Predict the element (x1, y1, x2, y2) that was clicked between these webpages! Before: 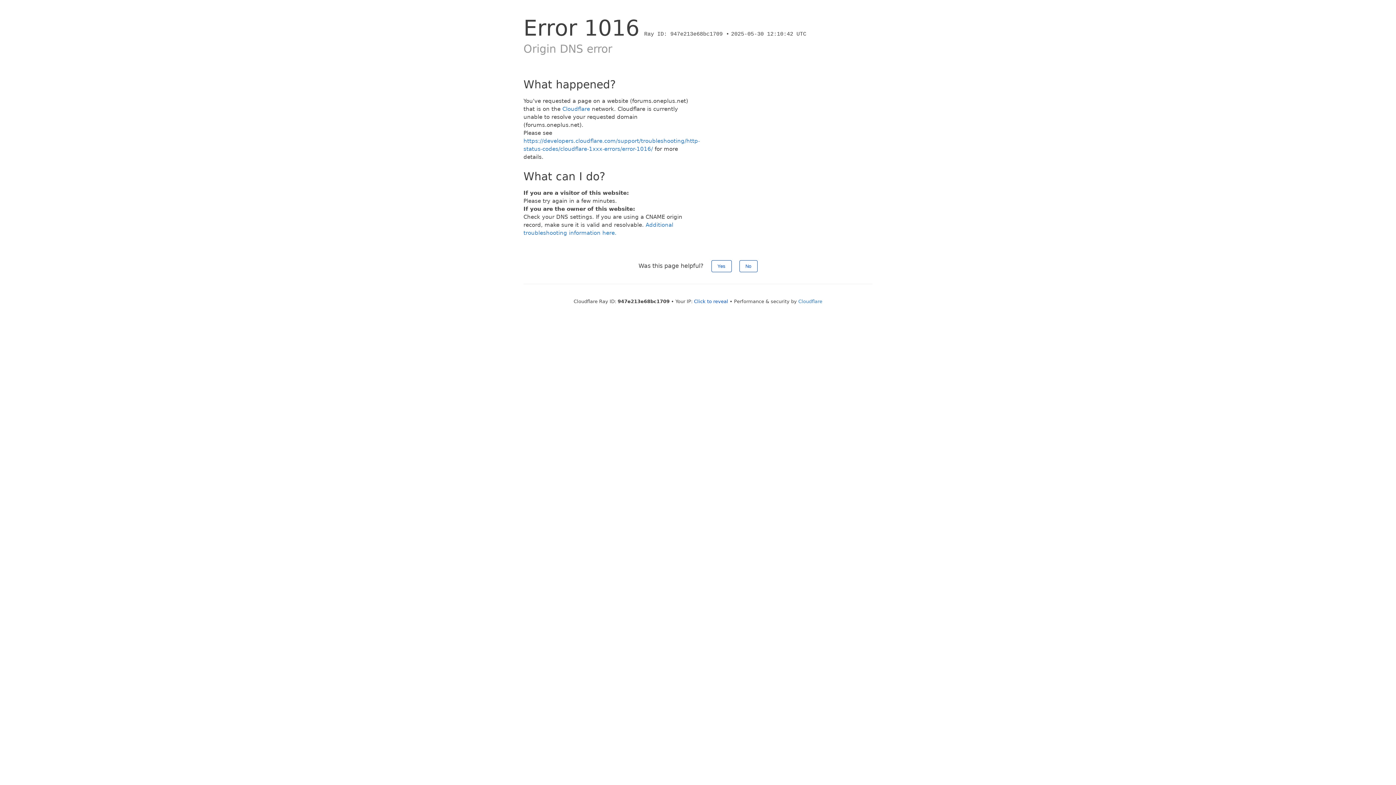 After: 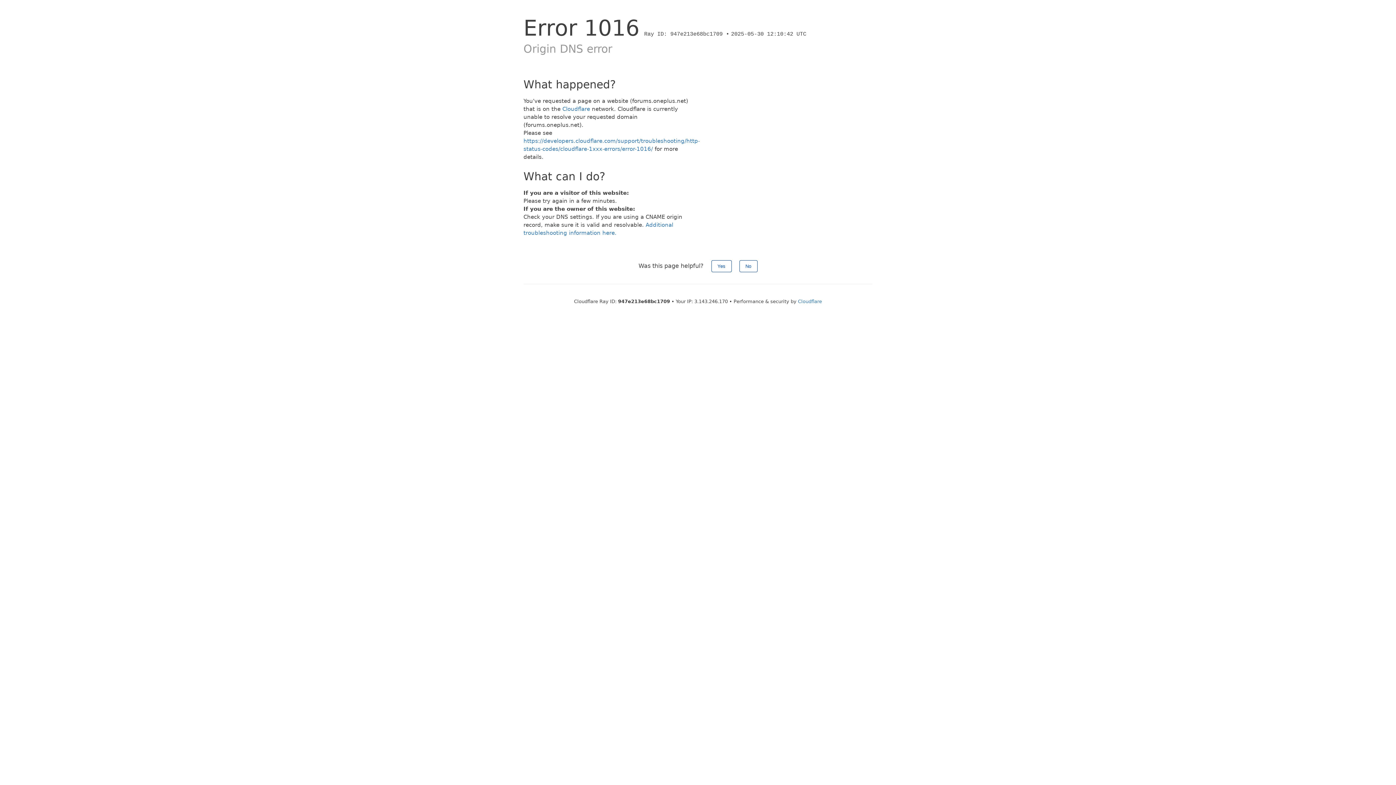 Action: label: Click to reveal bbox: (694, 298, 728, 304)